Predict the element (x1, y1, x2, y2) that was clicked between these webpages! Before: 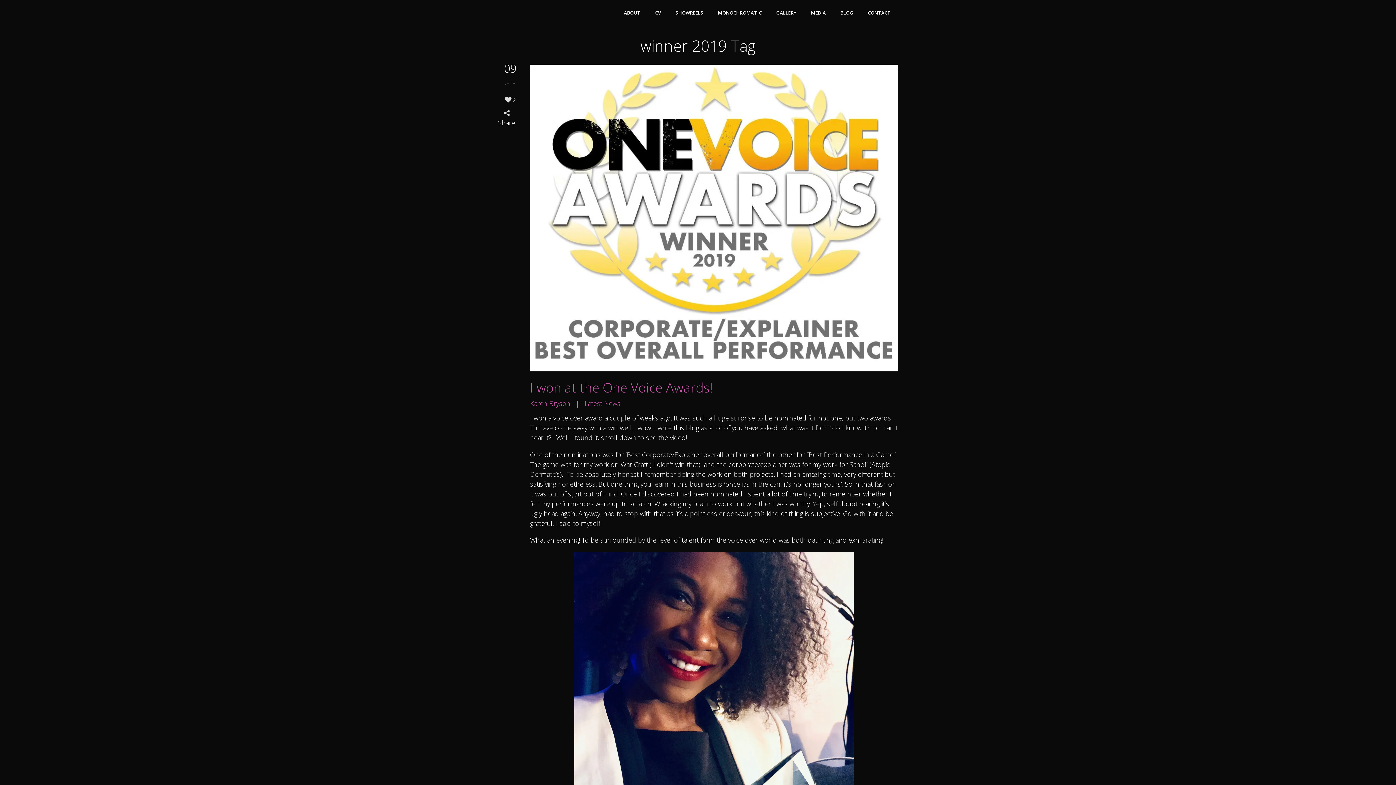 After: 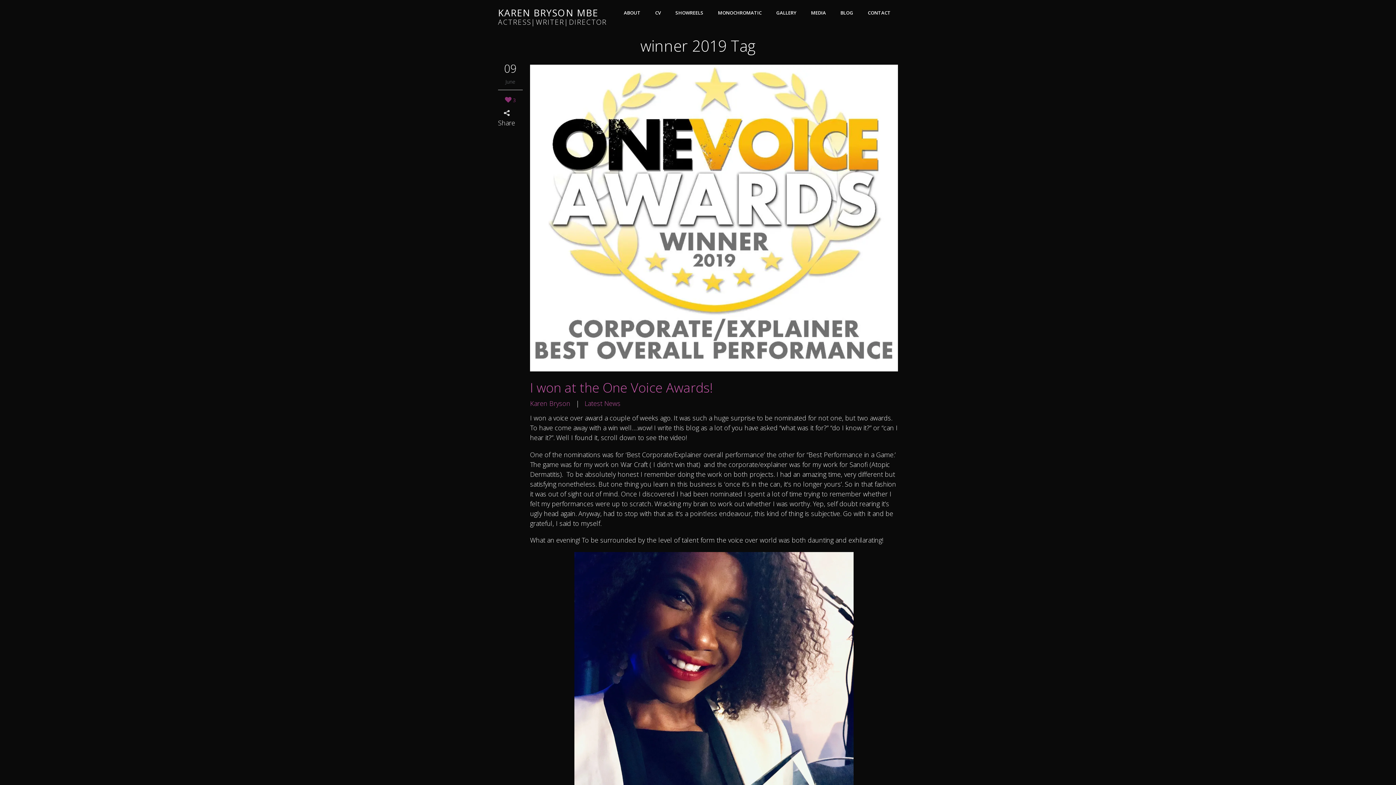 Action: bbox: (498, 96, 522, 103) label: 2